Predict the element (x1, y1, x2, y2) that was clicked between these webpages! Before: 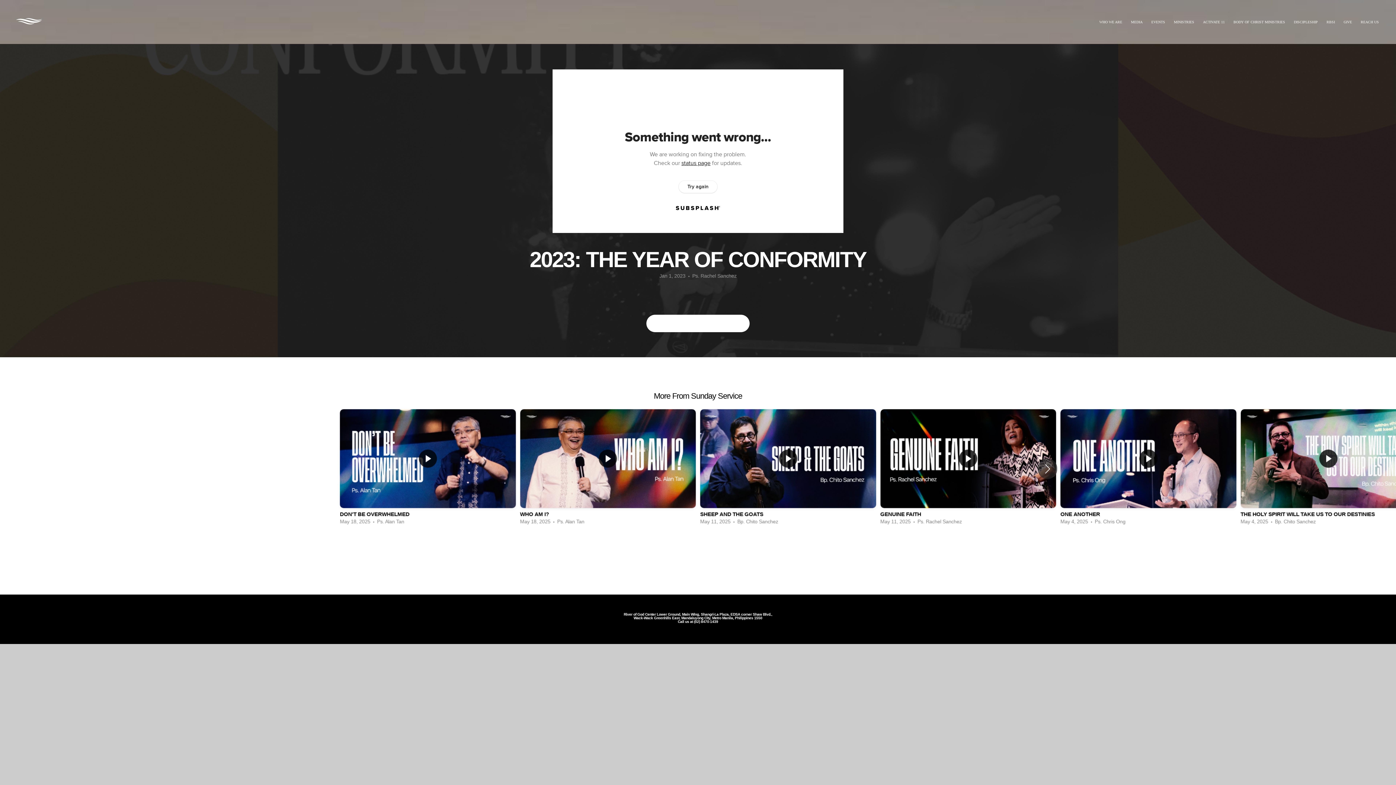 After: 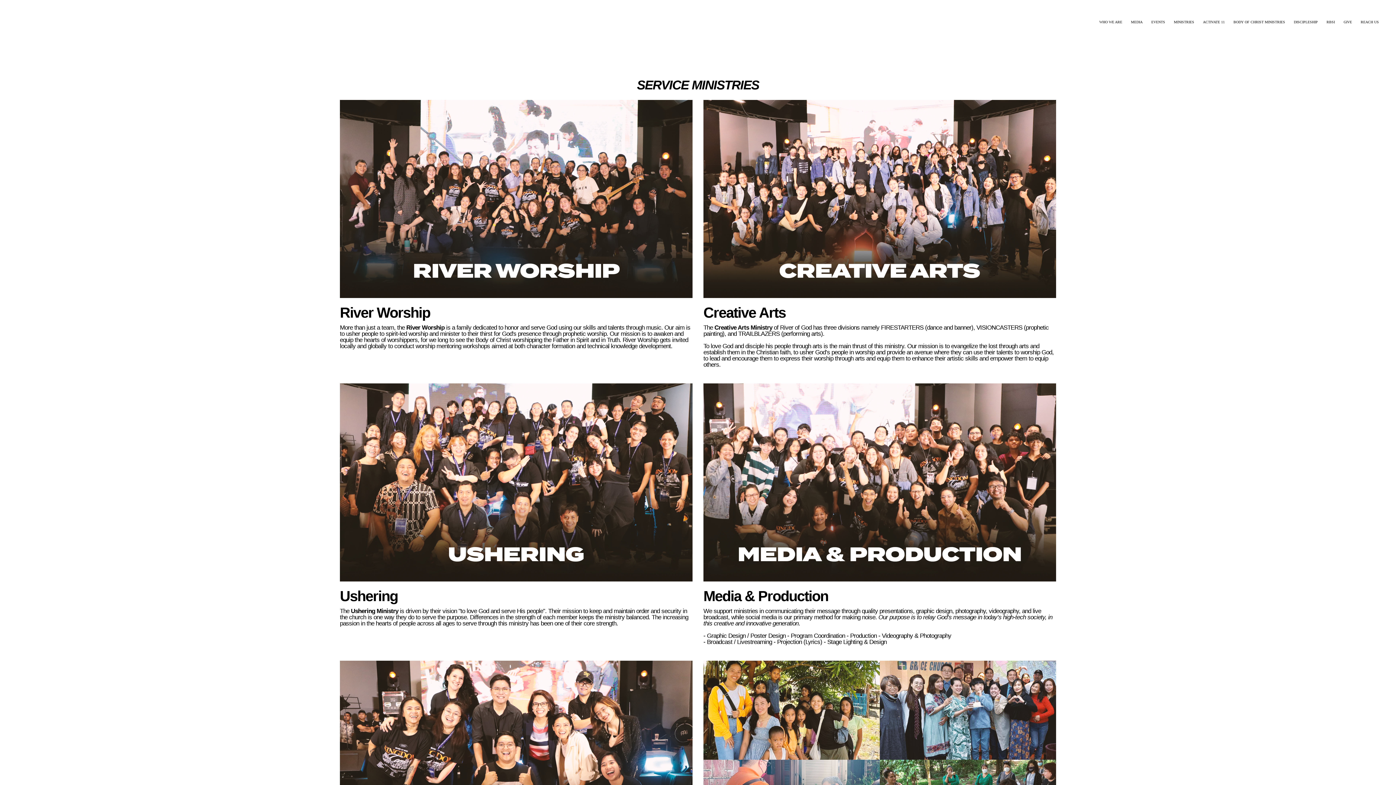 Action: bbox: (1170, 12, 1198, 31) label: MINISTRIES